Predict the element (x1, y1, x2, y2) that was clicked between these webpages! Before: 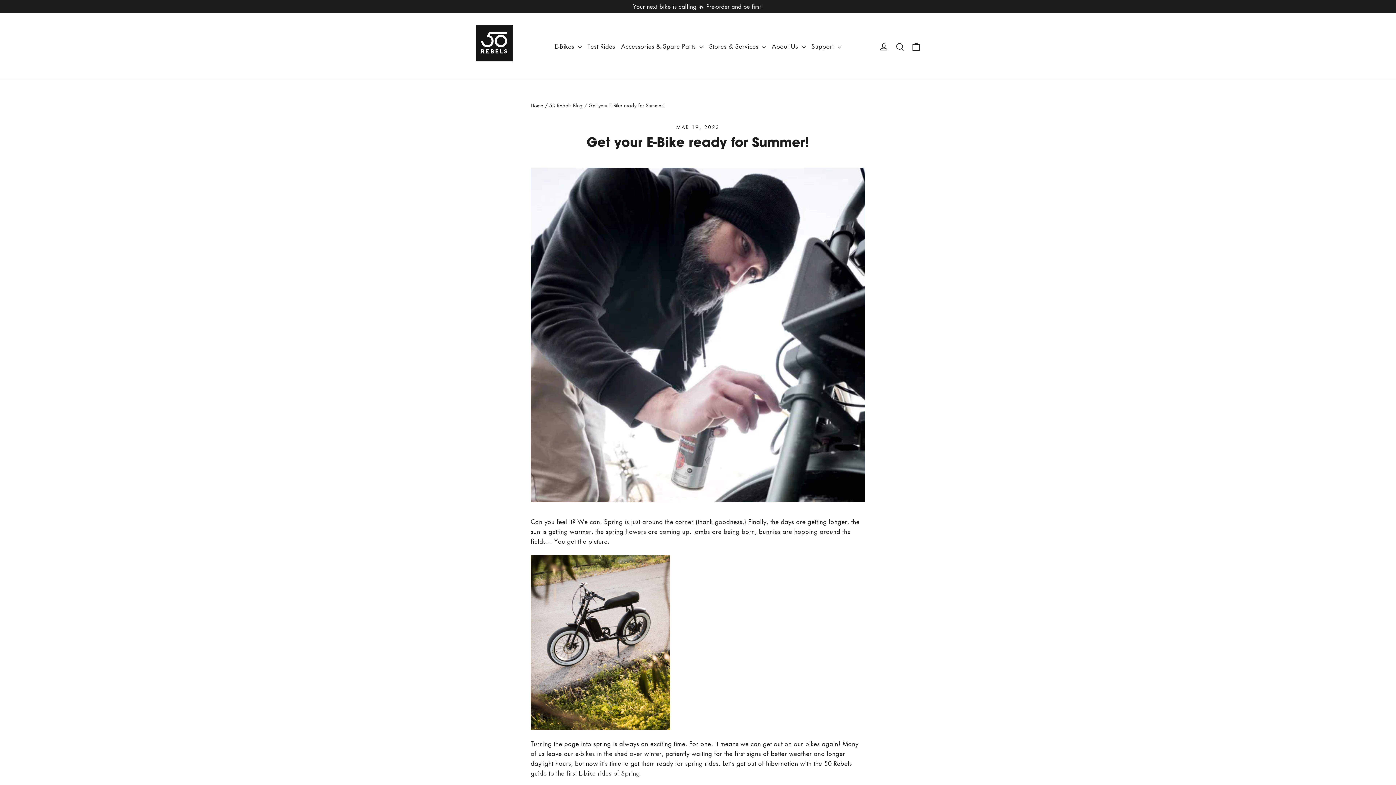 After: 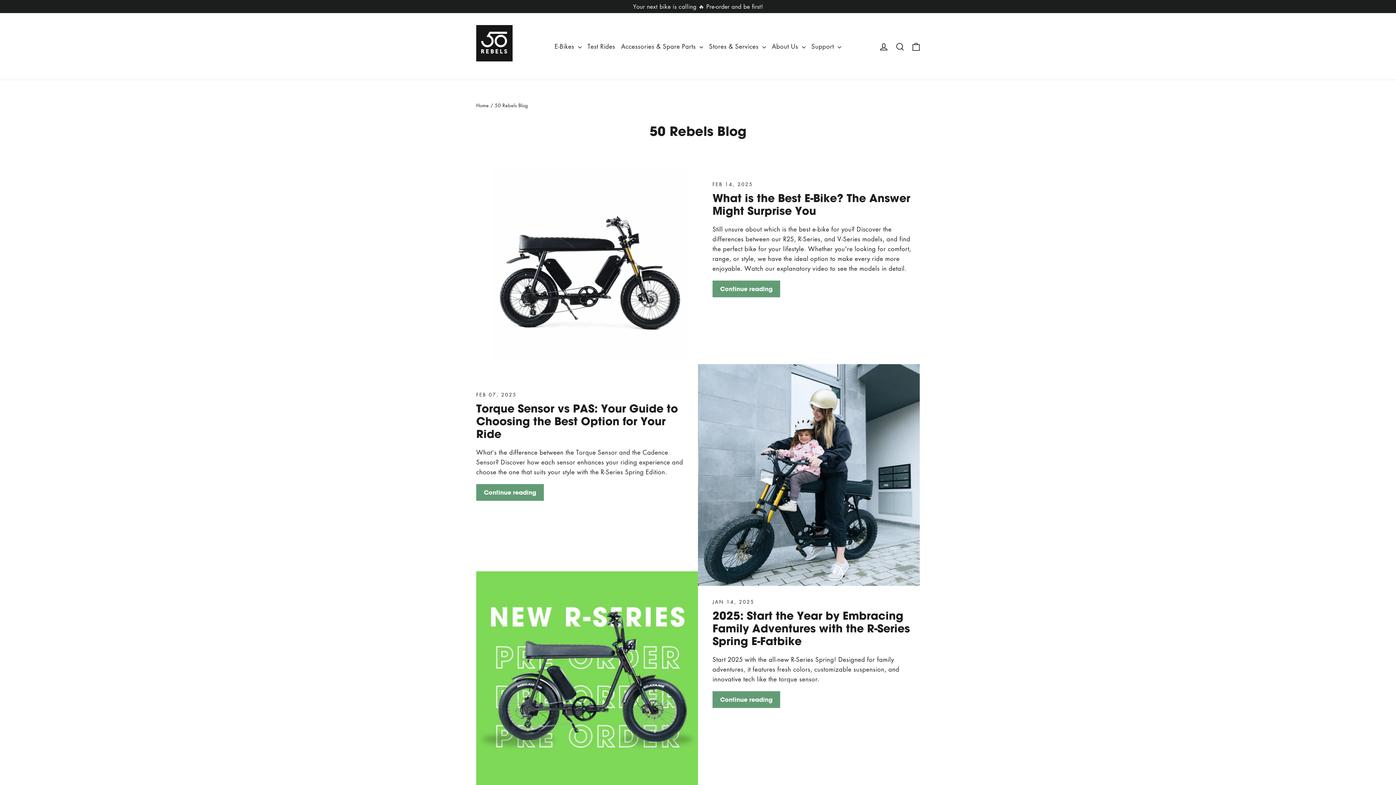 Action: bbox: (549, 101, 582, 108) label: 50 Rebels Blog